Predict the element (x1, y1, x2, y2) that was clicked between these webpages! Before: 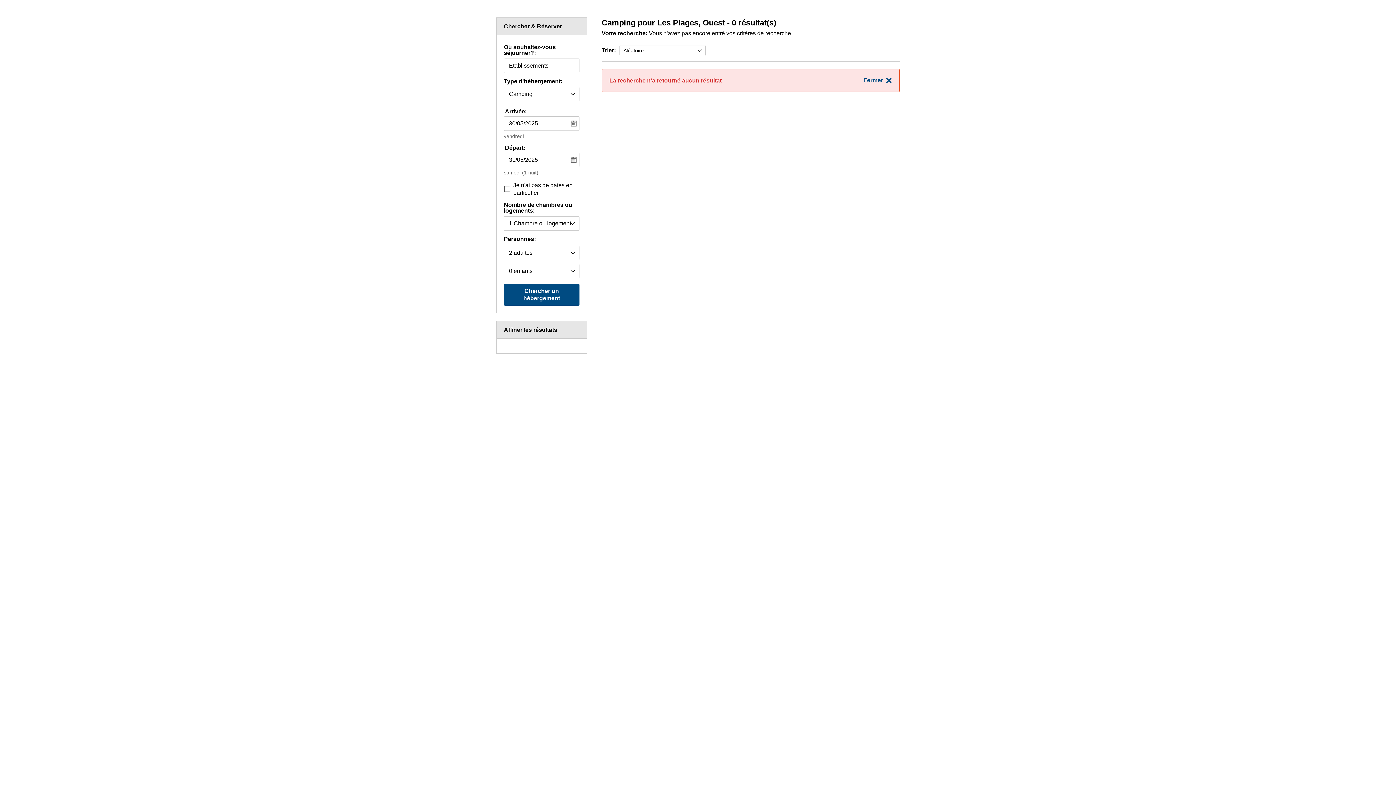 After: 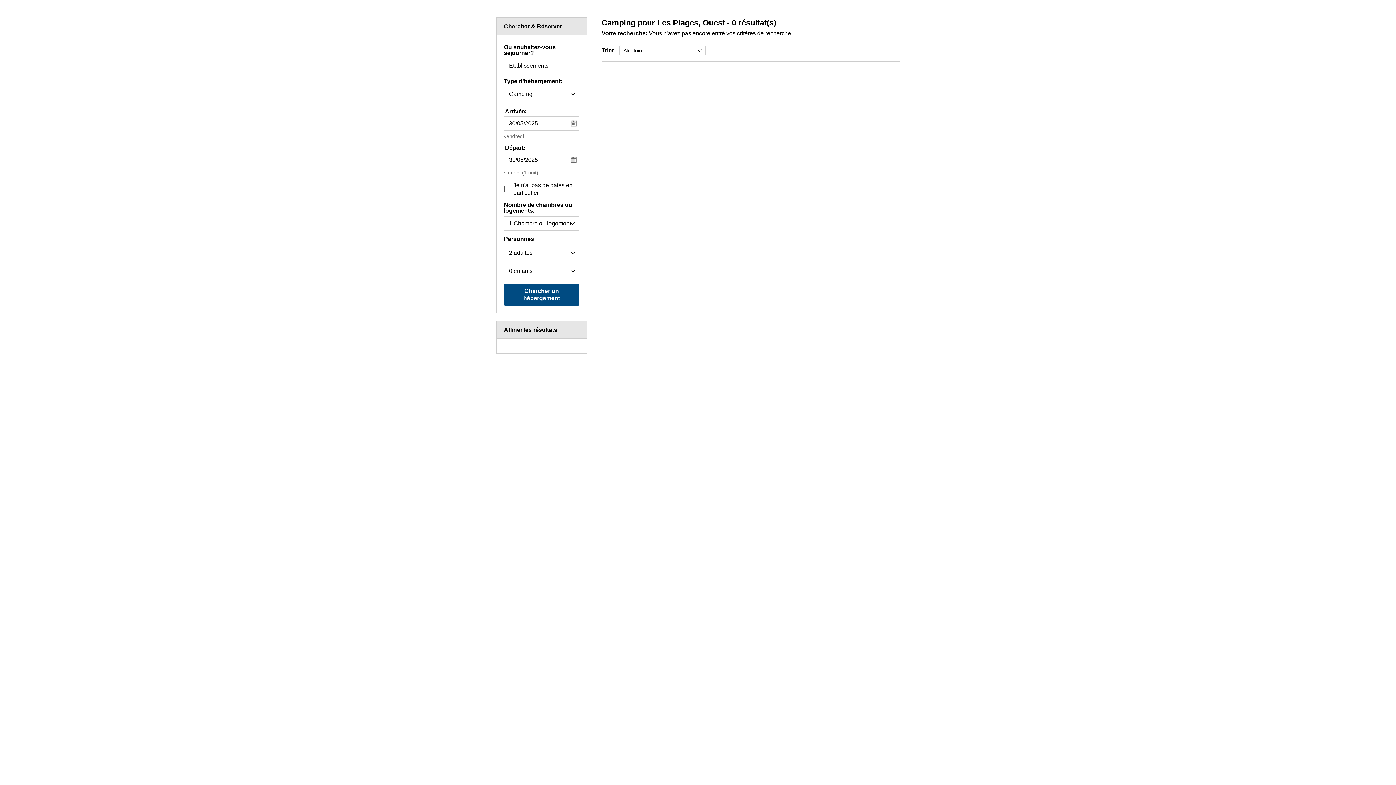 Action: label: Fermer bbox: (863, 74, 892, 85)